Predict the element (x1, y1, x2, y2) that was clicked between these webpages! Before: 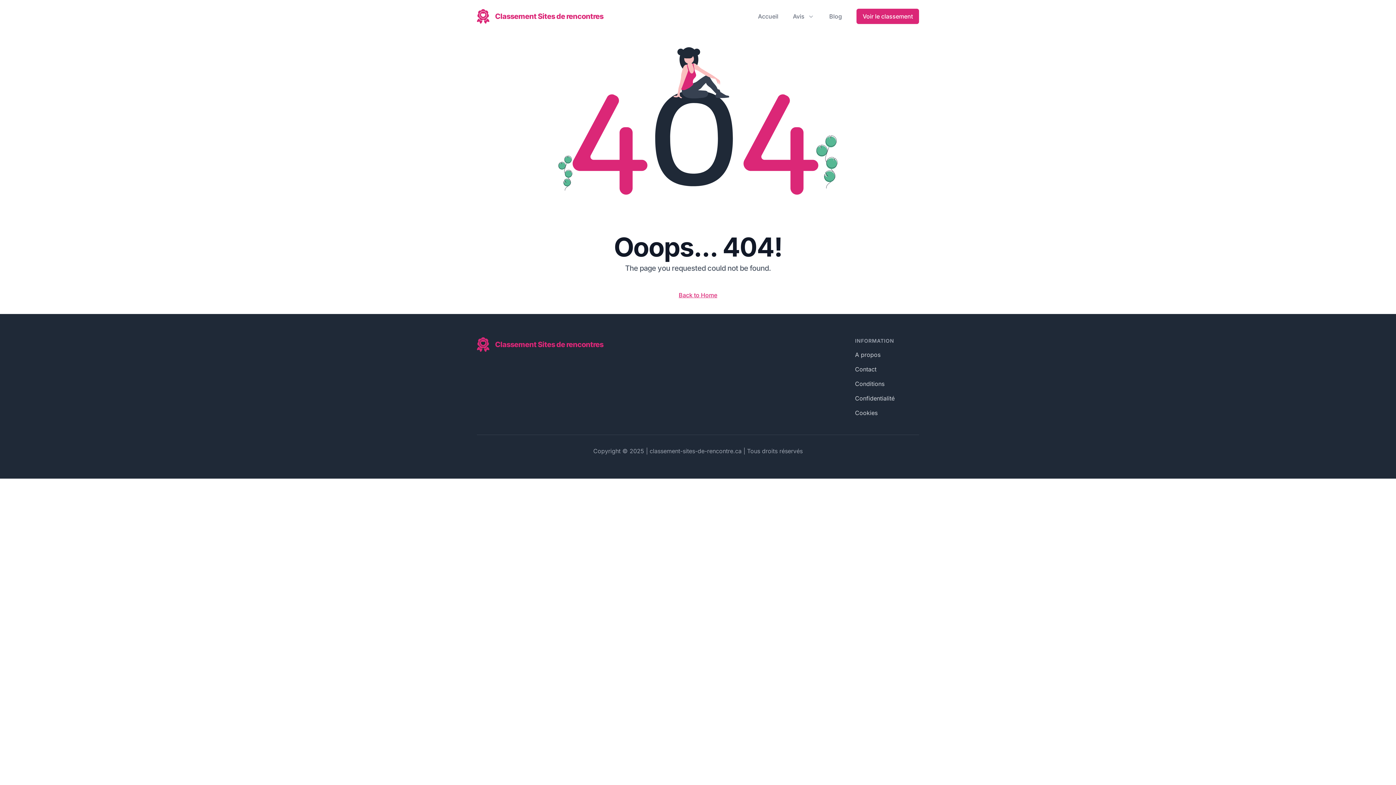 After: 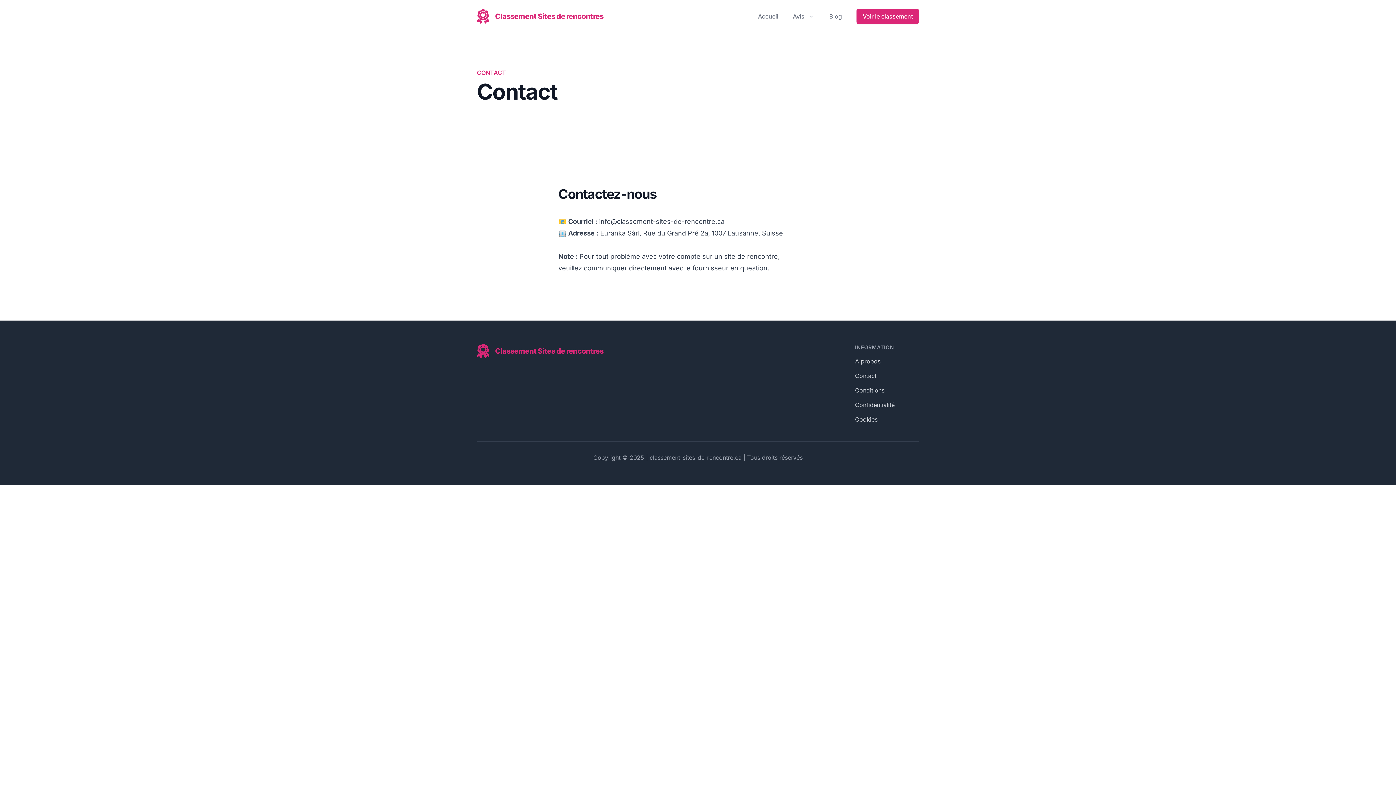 Action: bbox: (855, 365, 876, 373) label: Contact